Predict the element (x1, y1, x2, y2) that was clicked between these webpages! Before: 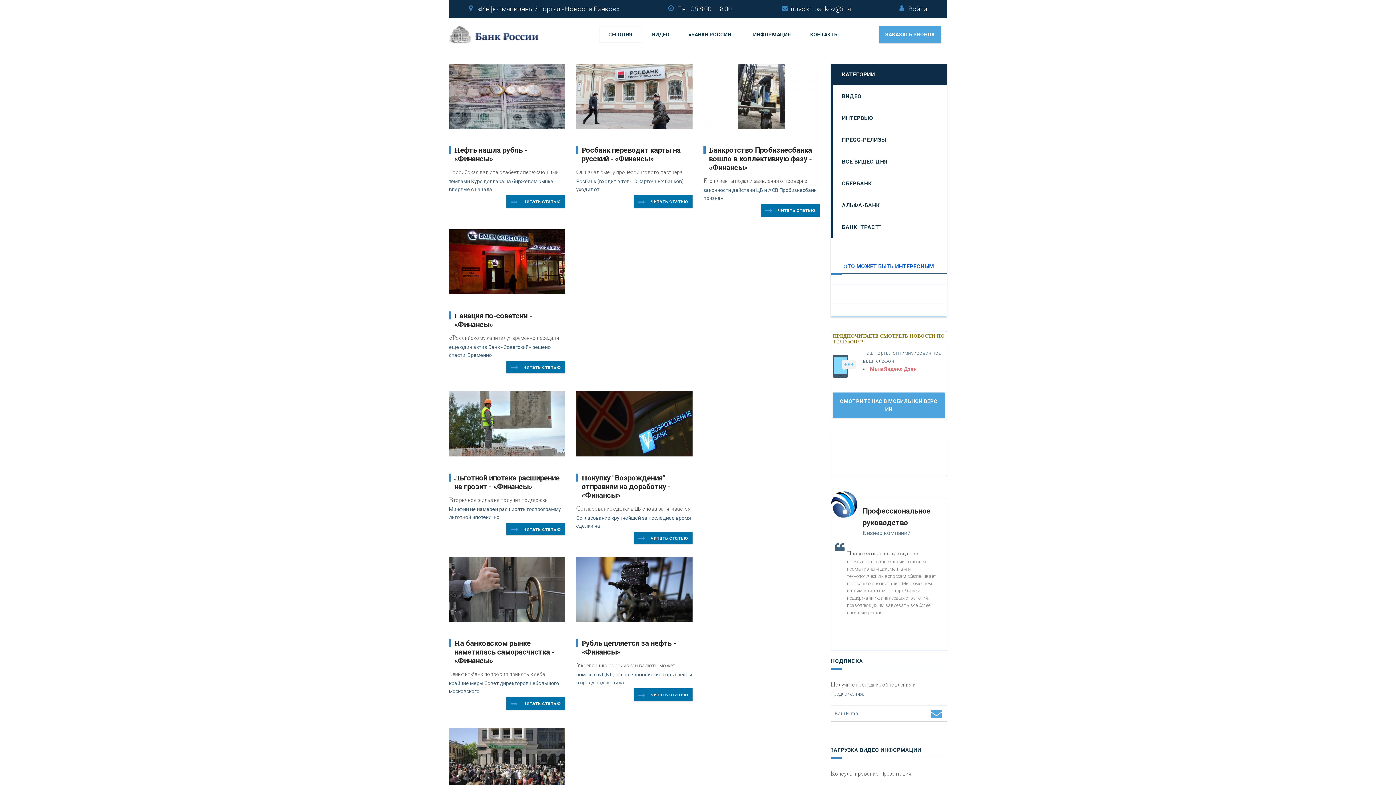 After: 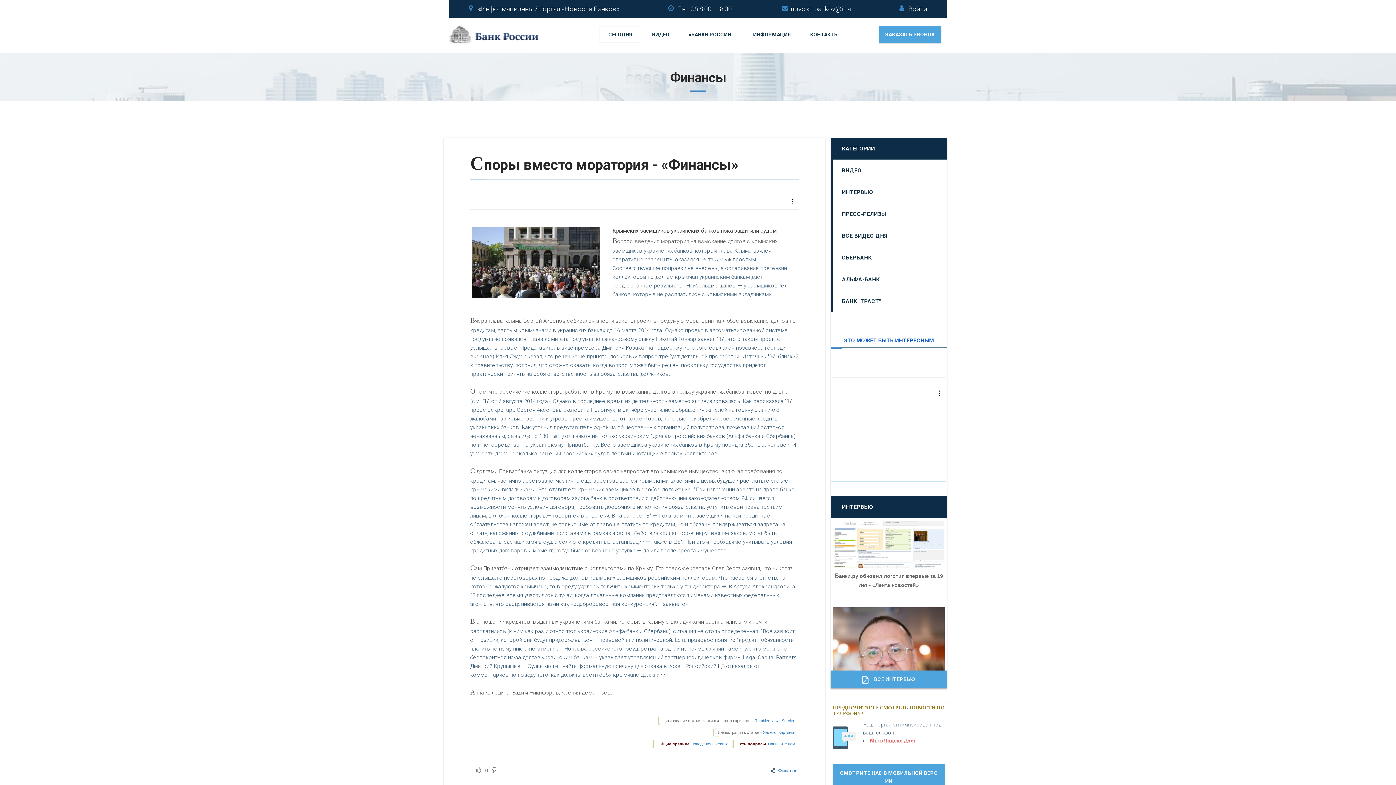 Action: bbox: (449, 728, 565, 803)